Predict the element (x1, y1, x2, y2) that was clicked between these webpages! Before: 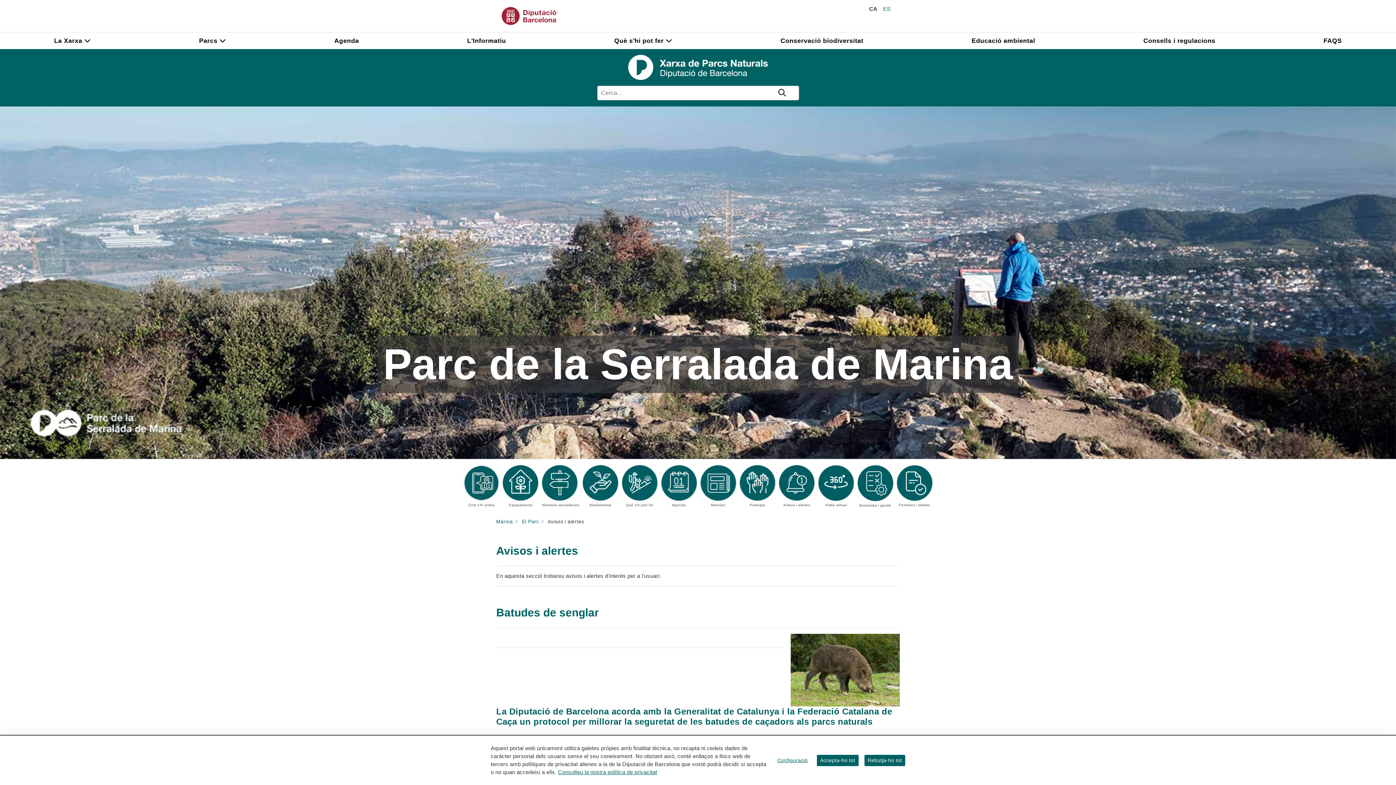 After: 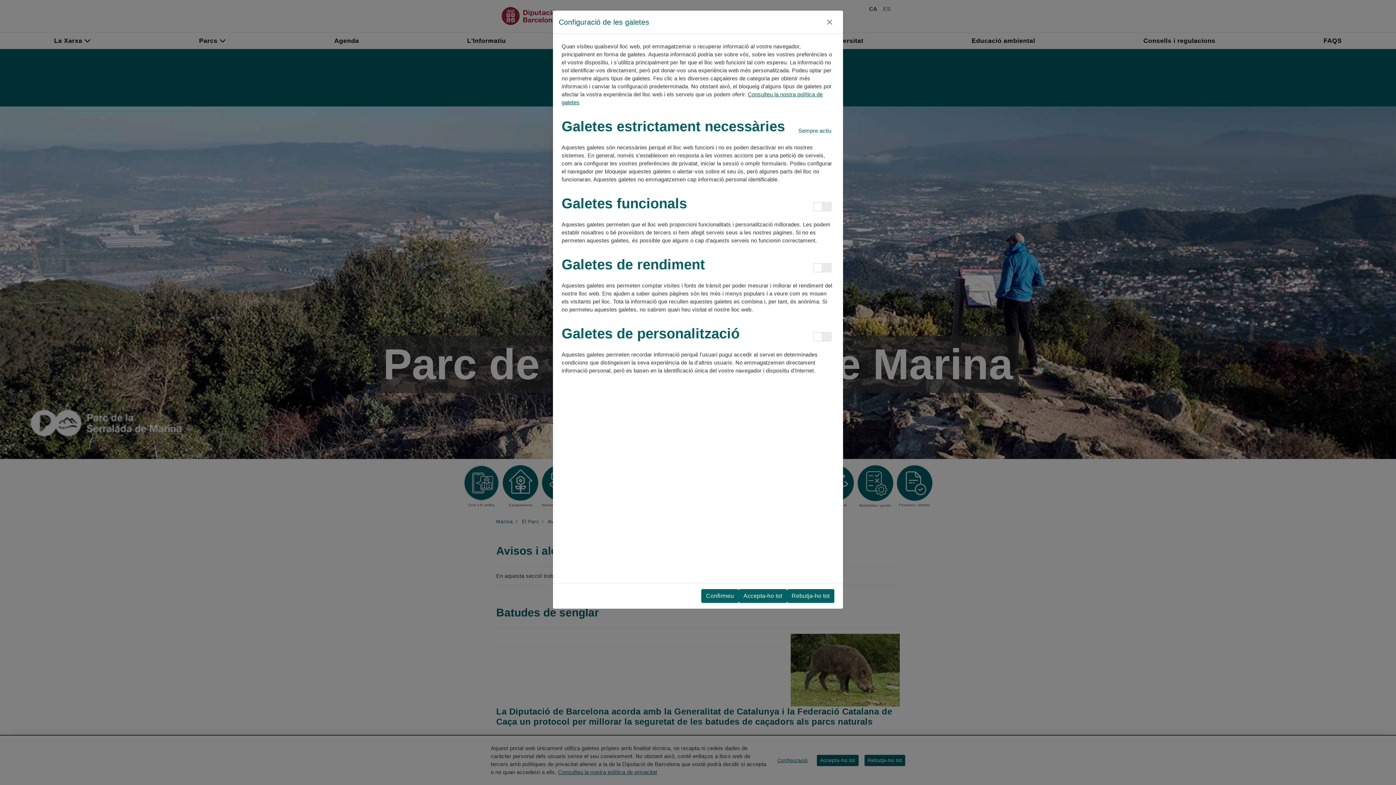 Action: bbox: (774, 755, 811, 766) label: Configuració